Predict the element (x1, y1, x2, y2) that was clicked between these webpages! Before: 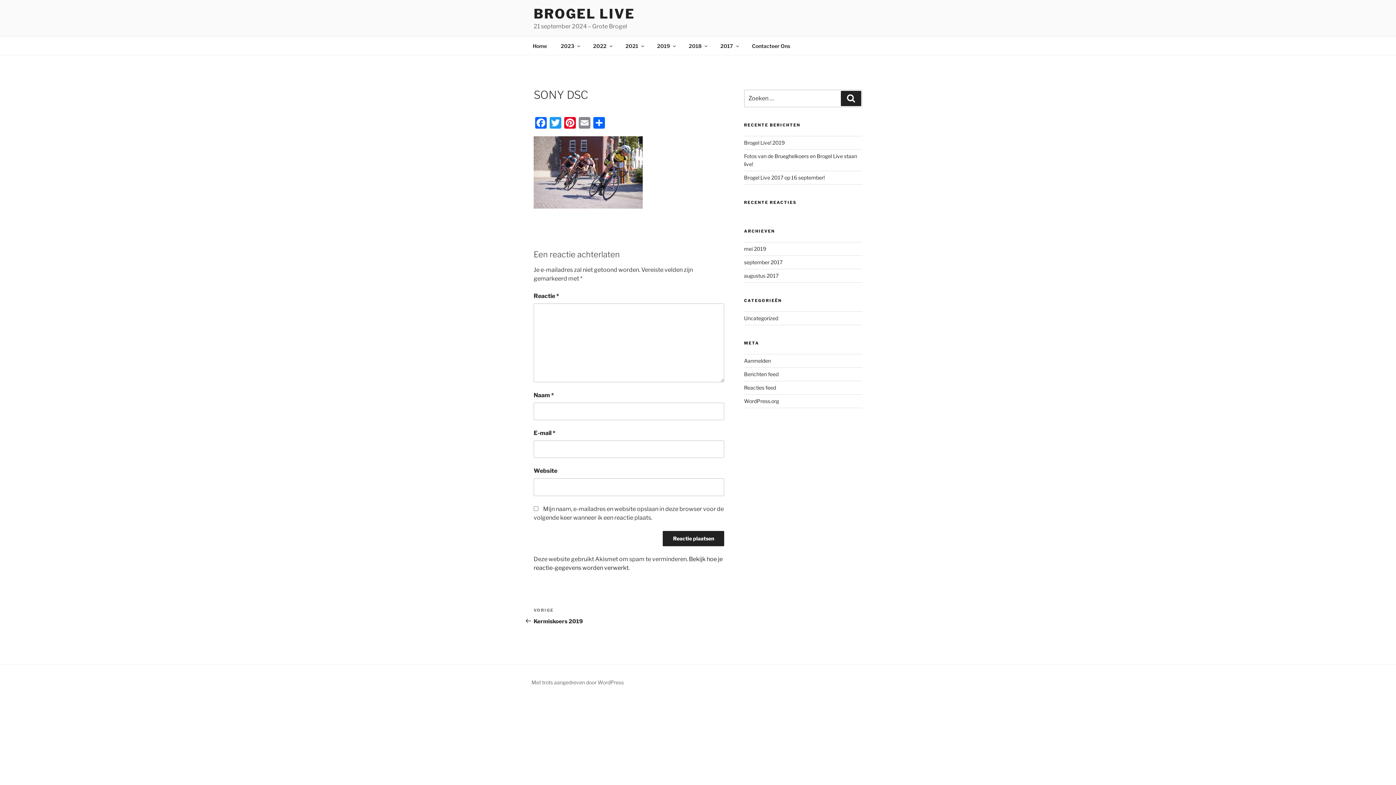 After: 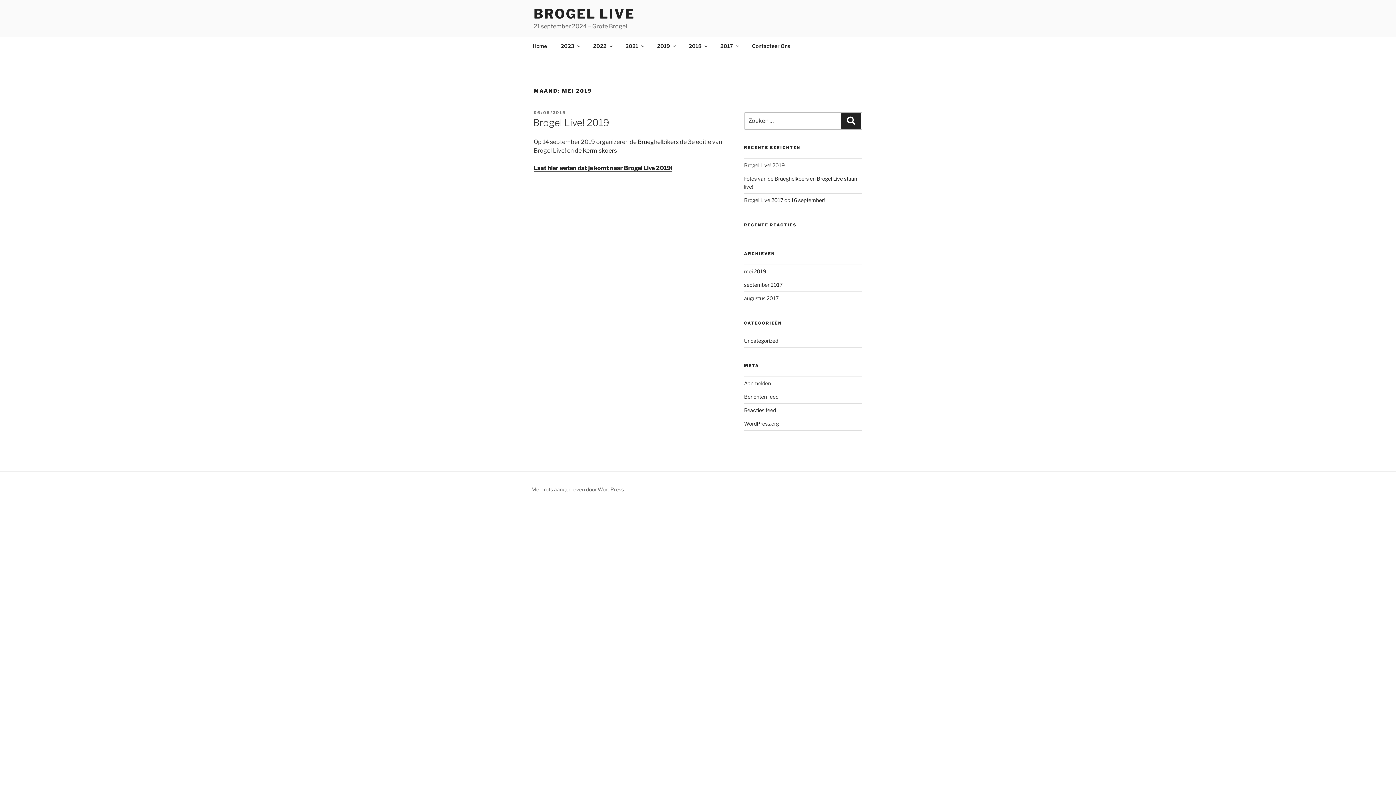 Action: label: mei 2019 bbox: (744, 245, 766, 252)